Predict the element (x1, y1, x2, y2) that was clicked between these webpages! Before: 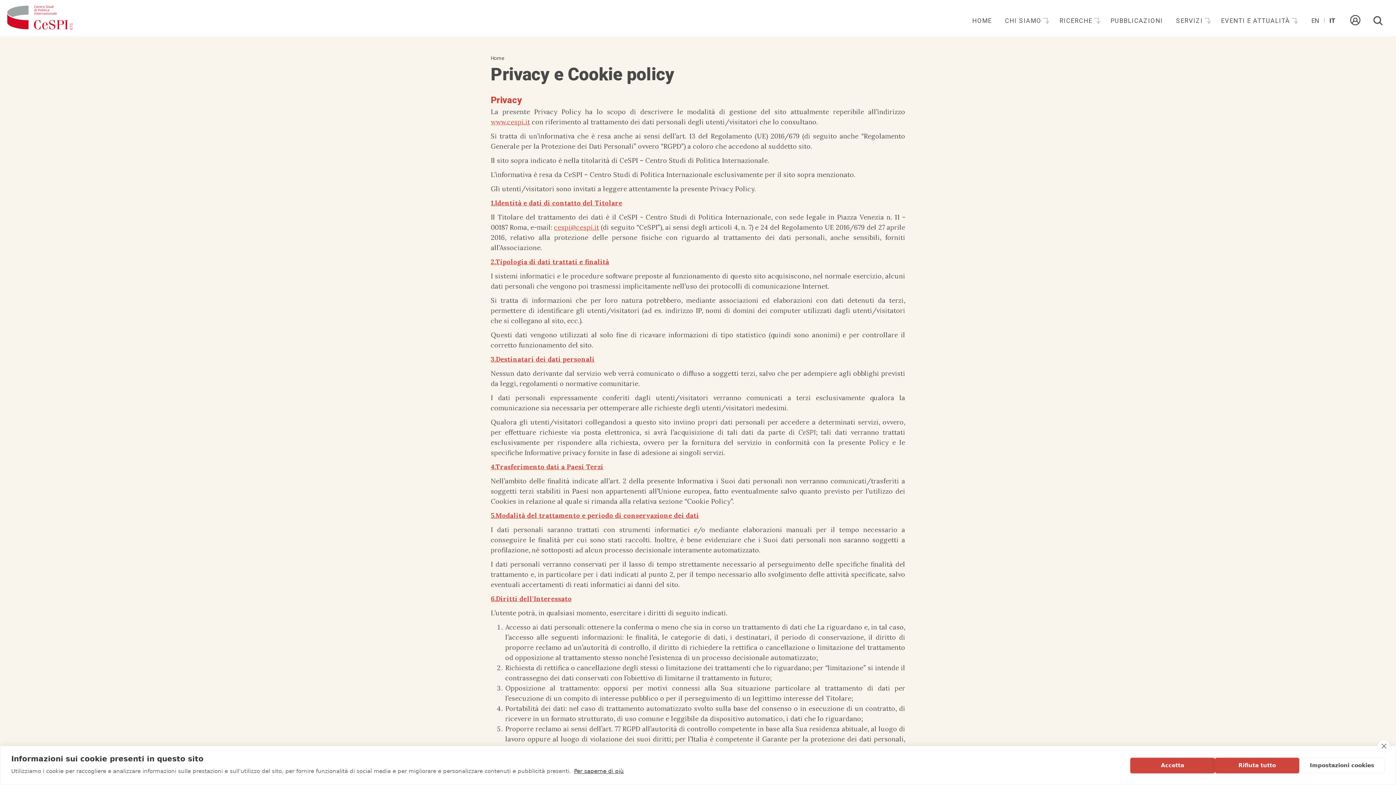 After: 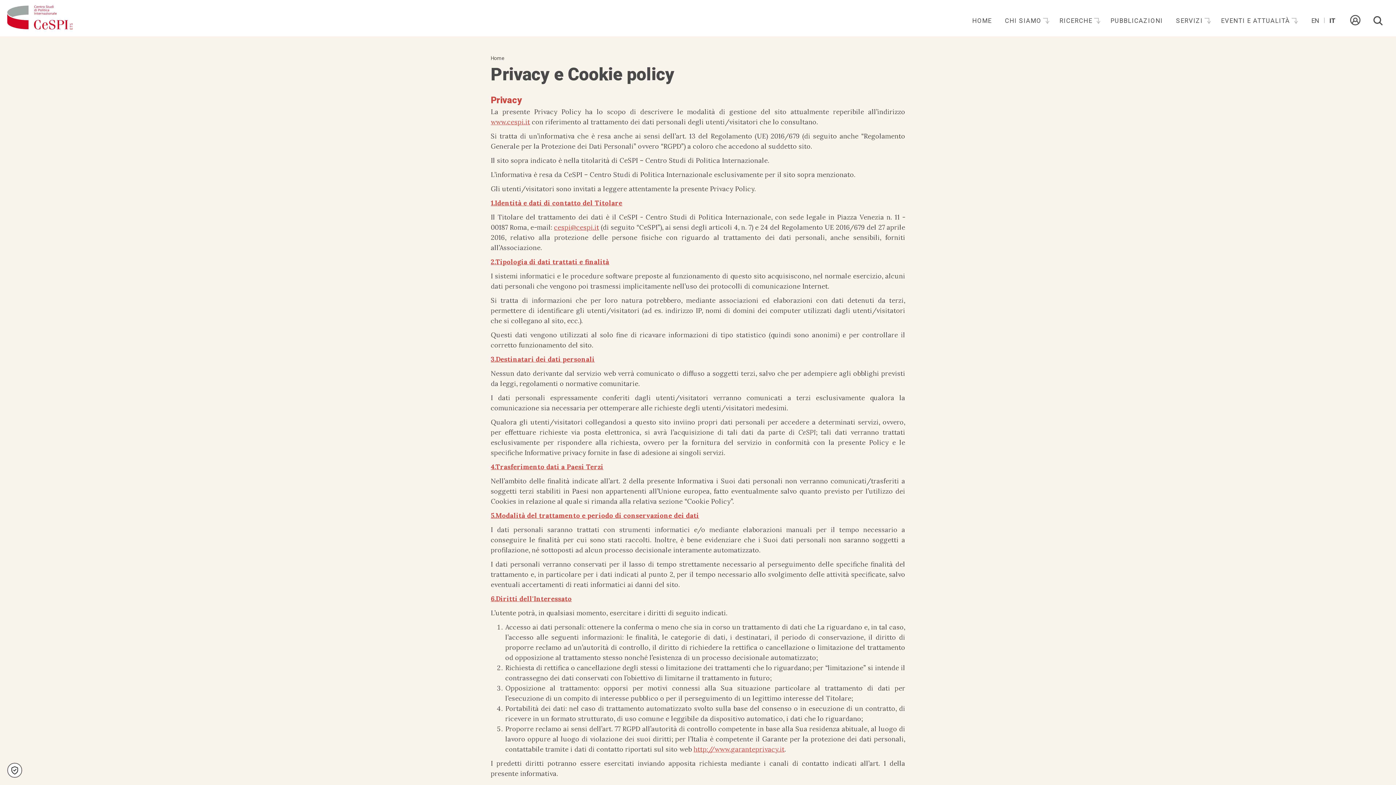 Action: label: Accetta bbox: (1130, 758, 1215, 773)